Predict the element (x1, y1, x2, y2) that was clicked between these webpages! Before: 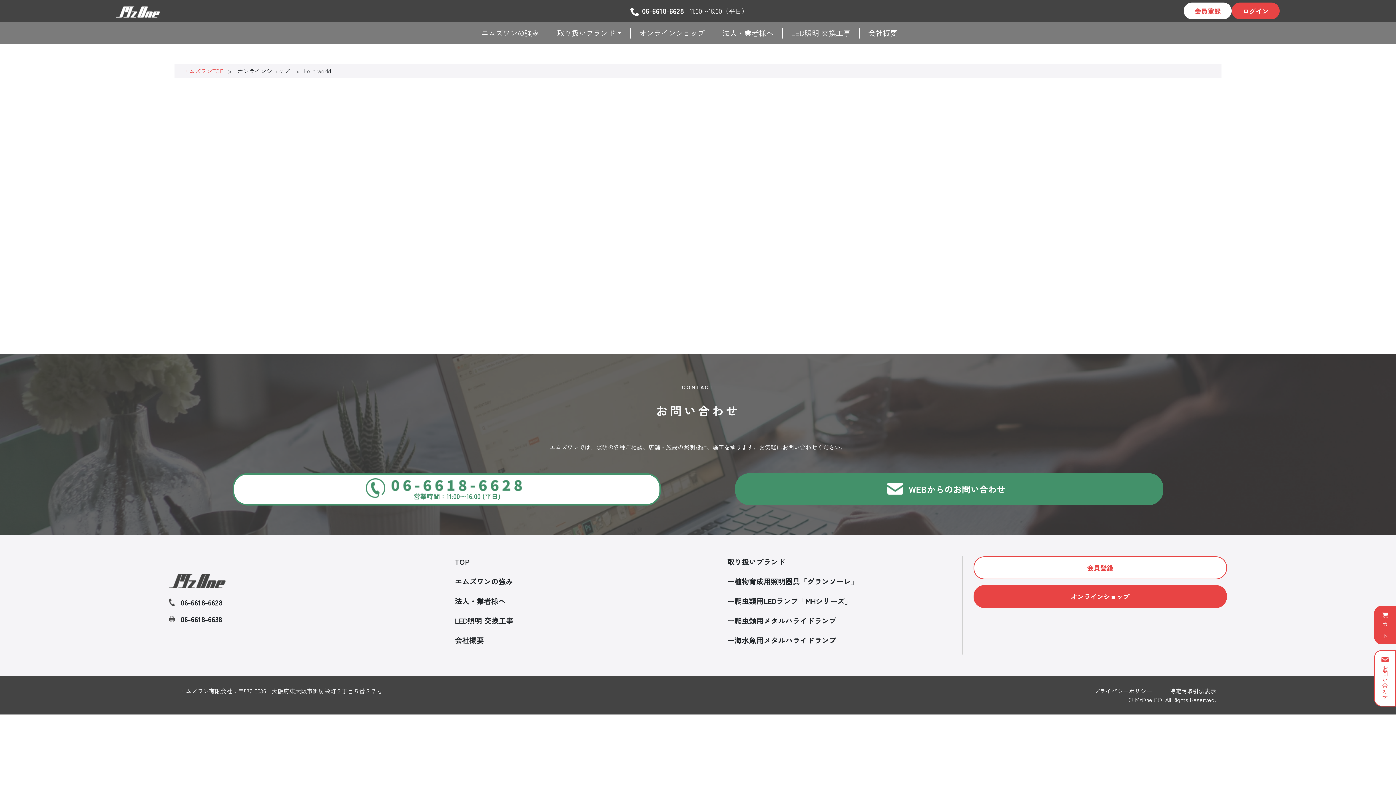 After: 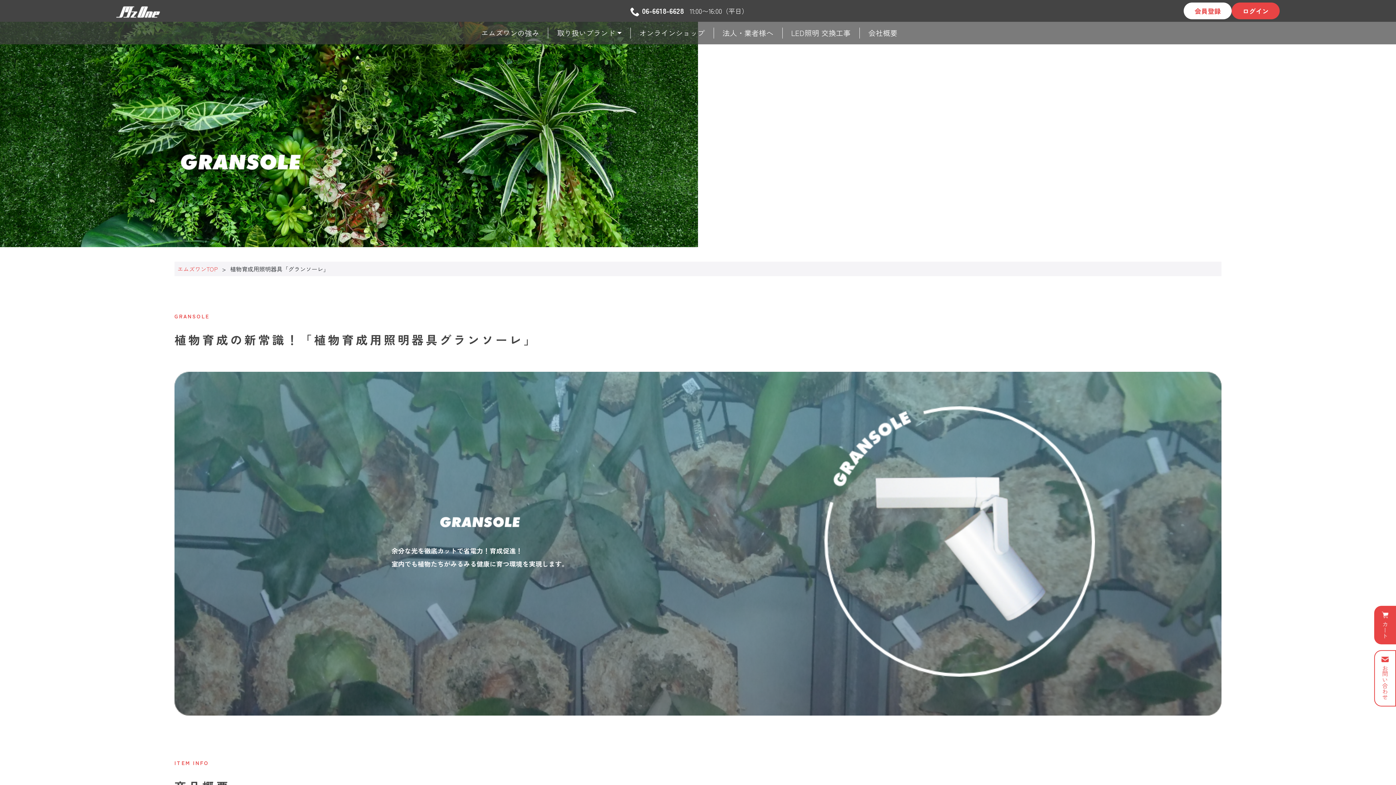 Action: label: ー植物育成用照明器具「グランソーレ」 bbox: (727, 576, 858, 586)